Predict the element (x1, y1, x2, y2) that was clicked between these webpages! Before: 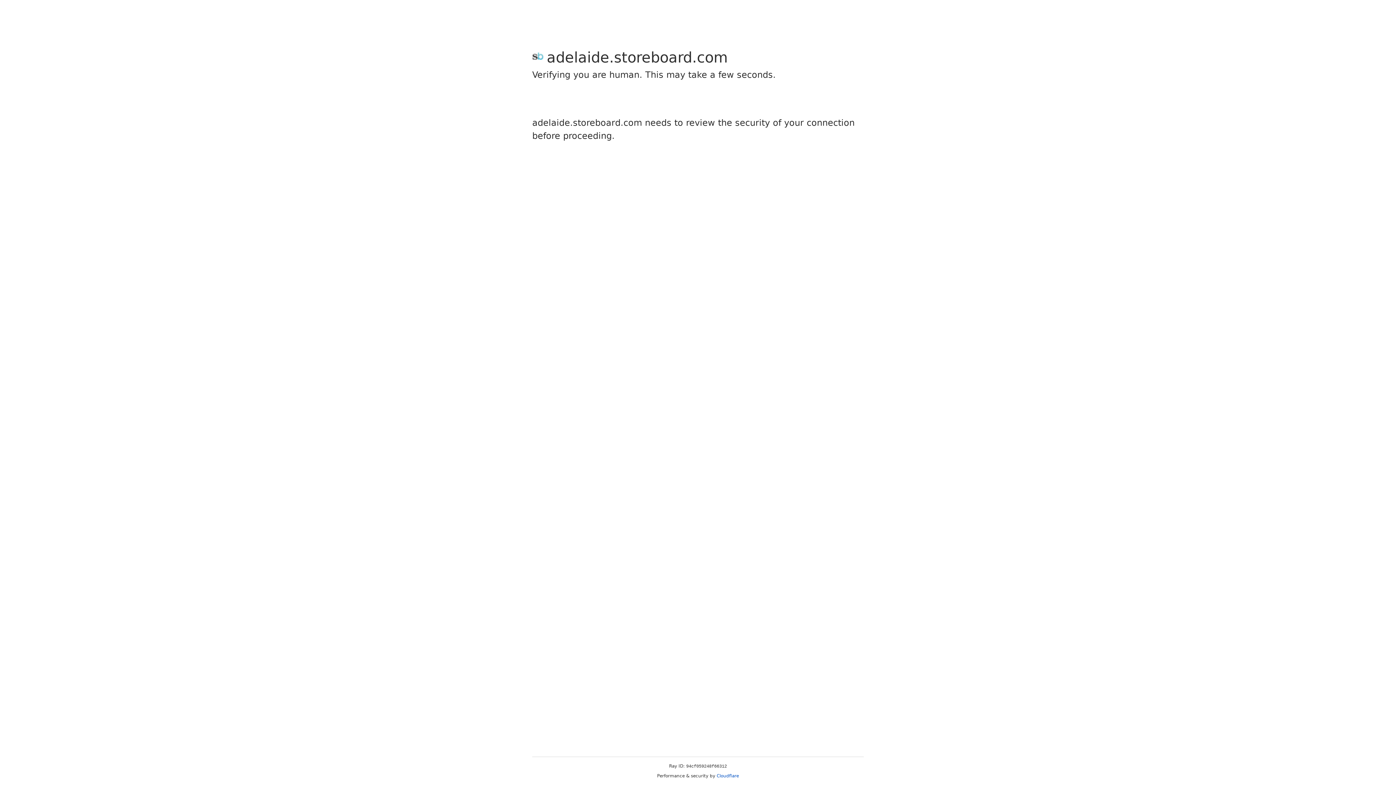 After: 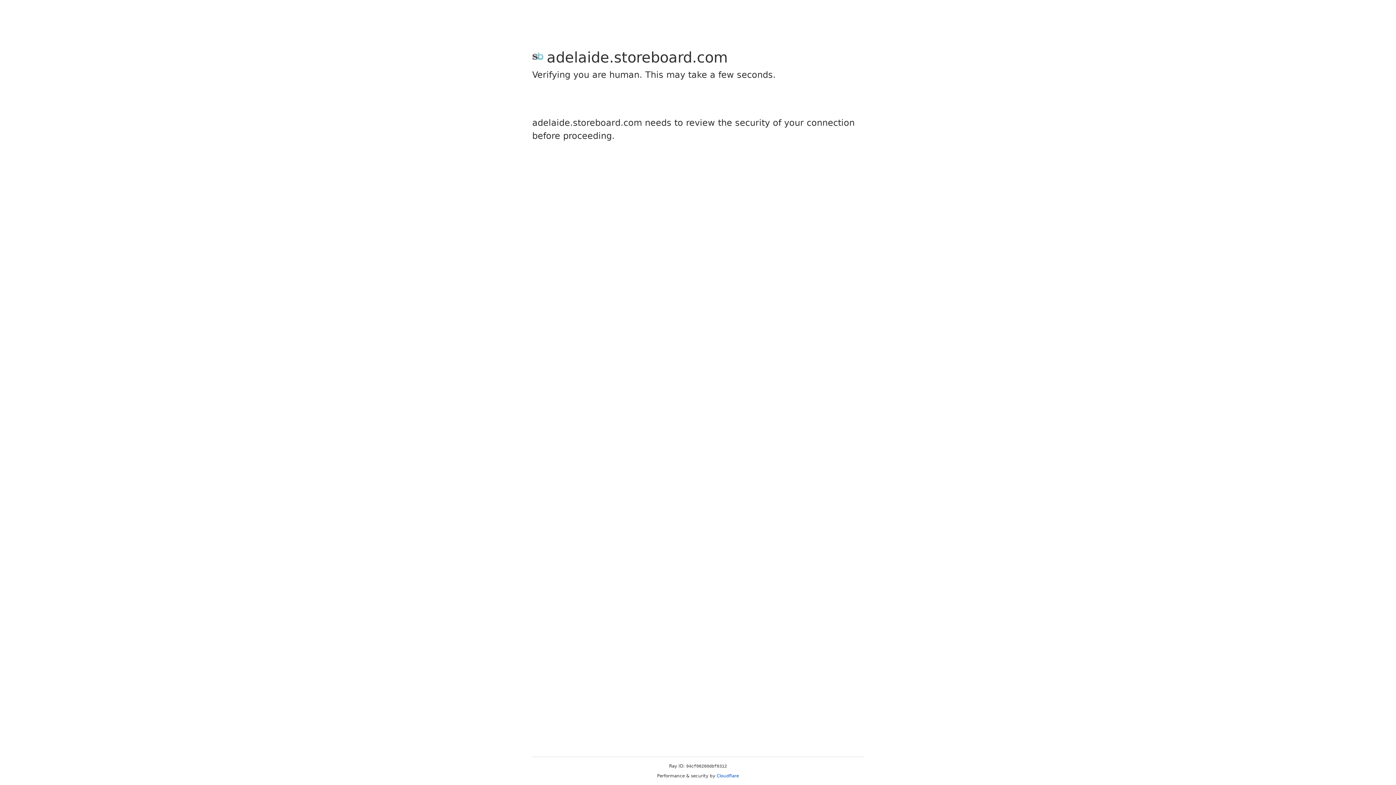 Action: bbox: (716, 773, 739, 778) label: Cloudflare